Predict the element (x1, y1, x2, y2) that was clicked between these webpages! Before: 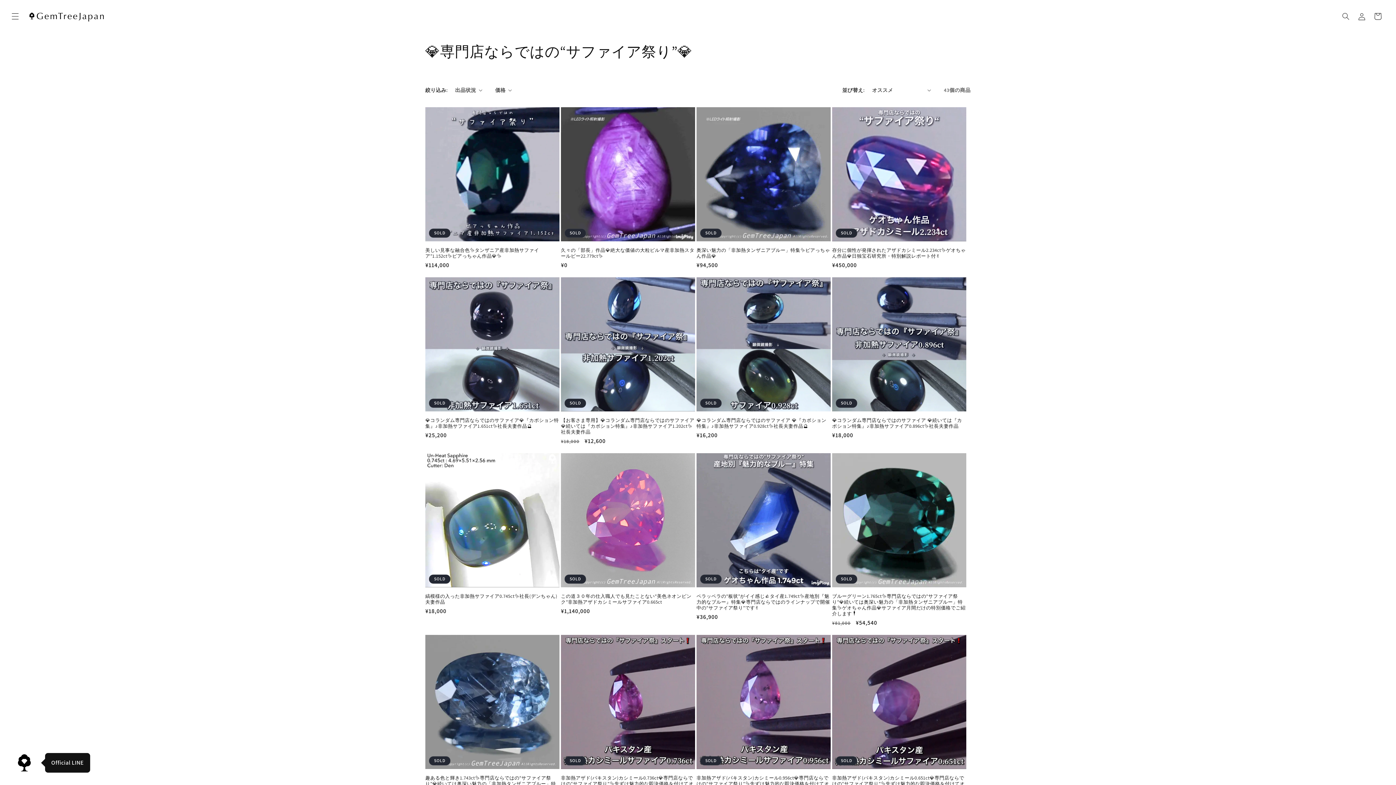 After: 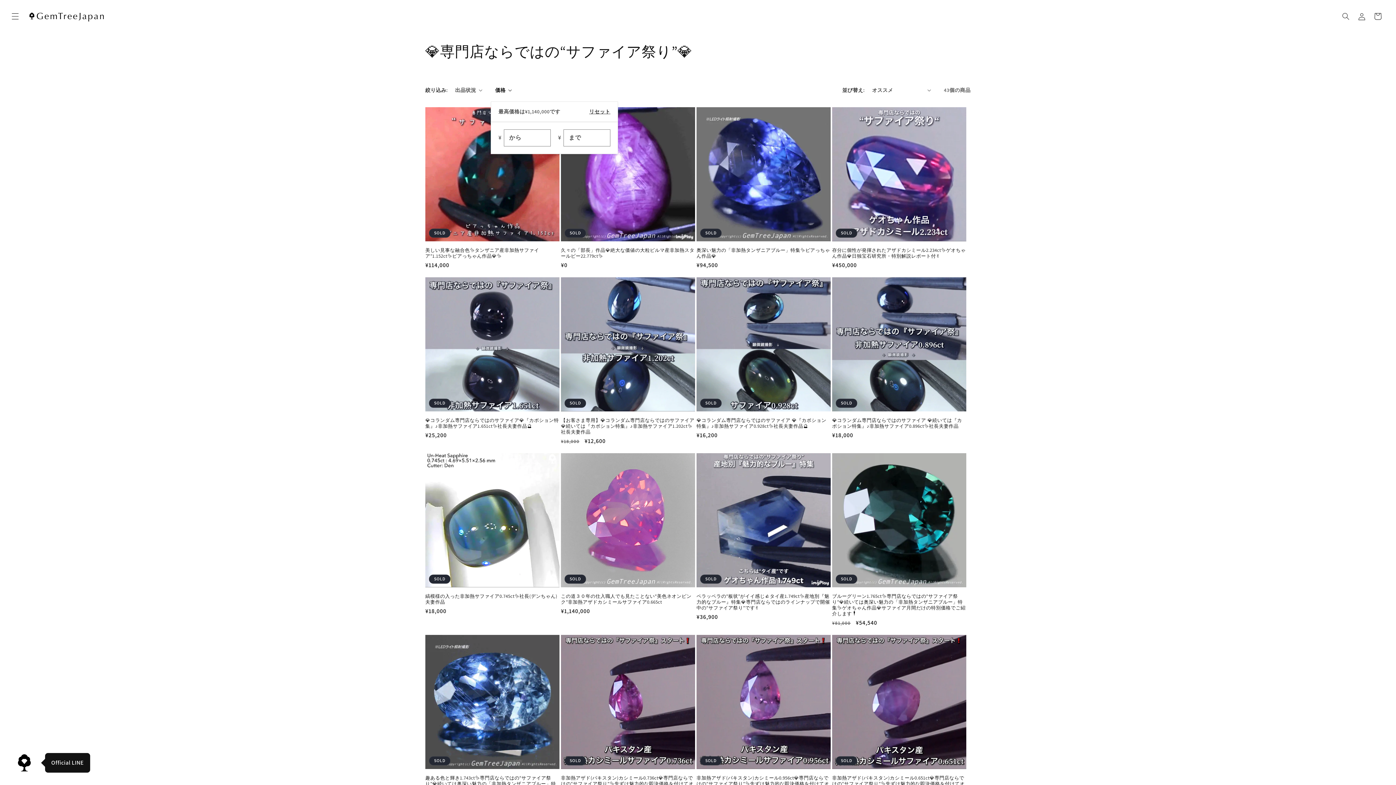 Action: bbox: (495, 86, 512, 94) label: 価格